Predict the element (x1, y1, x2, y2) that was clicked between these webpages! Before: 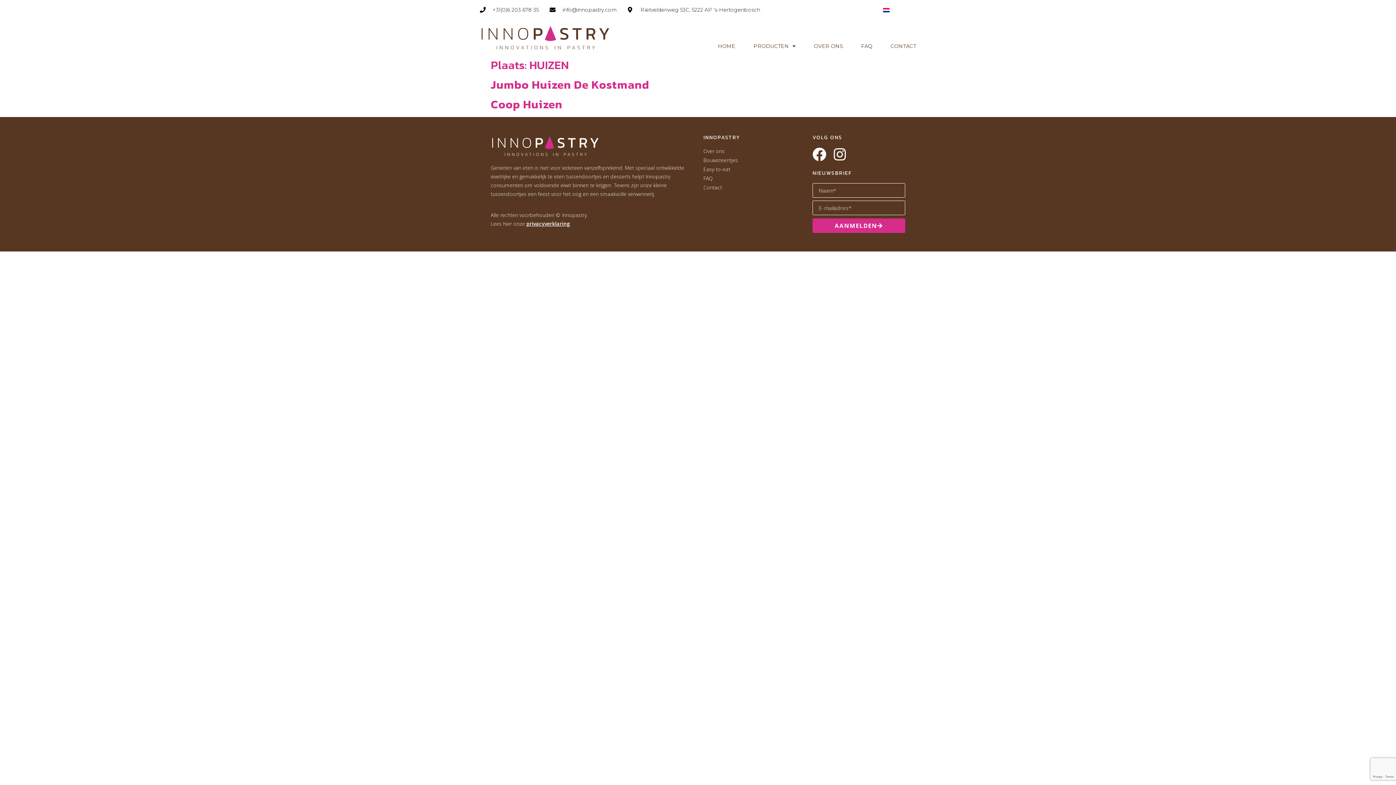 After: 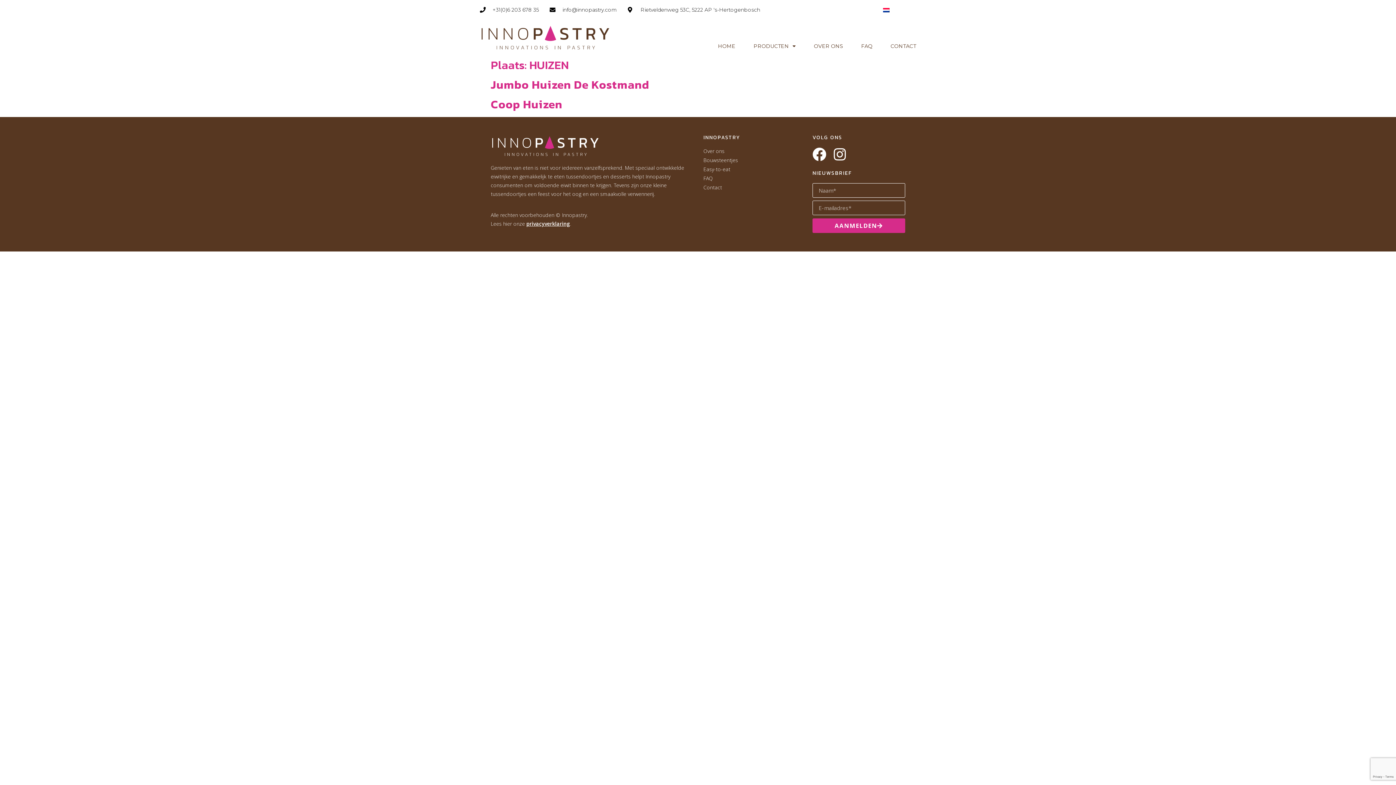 Action: bbox: (812, 218, 905, 233) label: AANMELDEN